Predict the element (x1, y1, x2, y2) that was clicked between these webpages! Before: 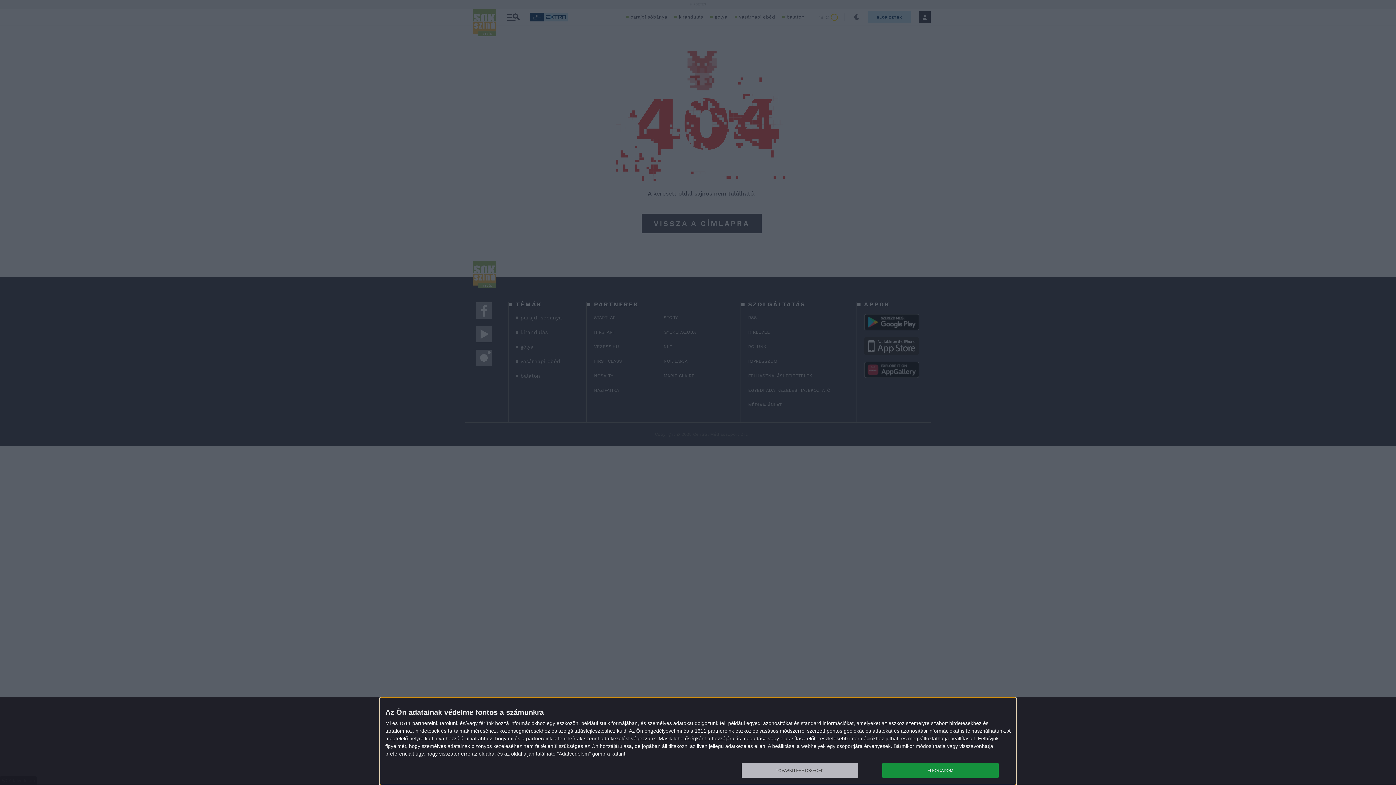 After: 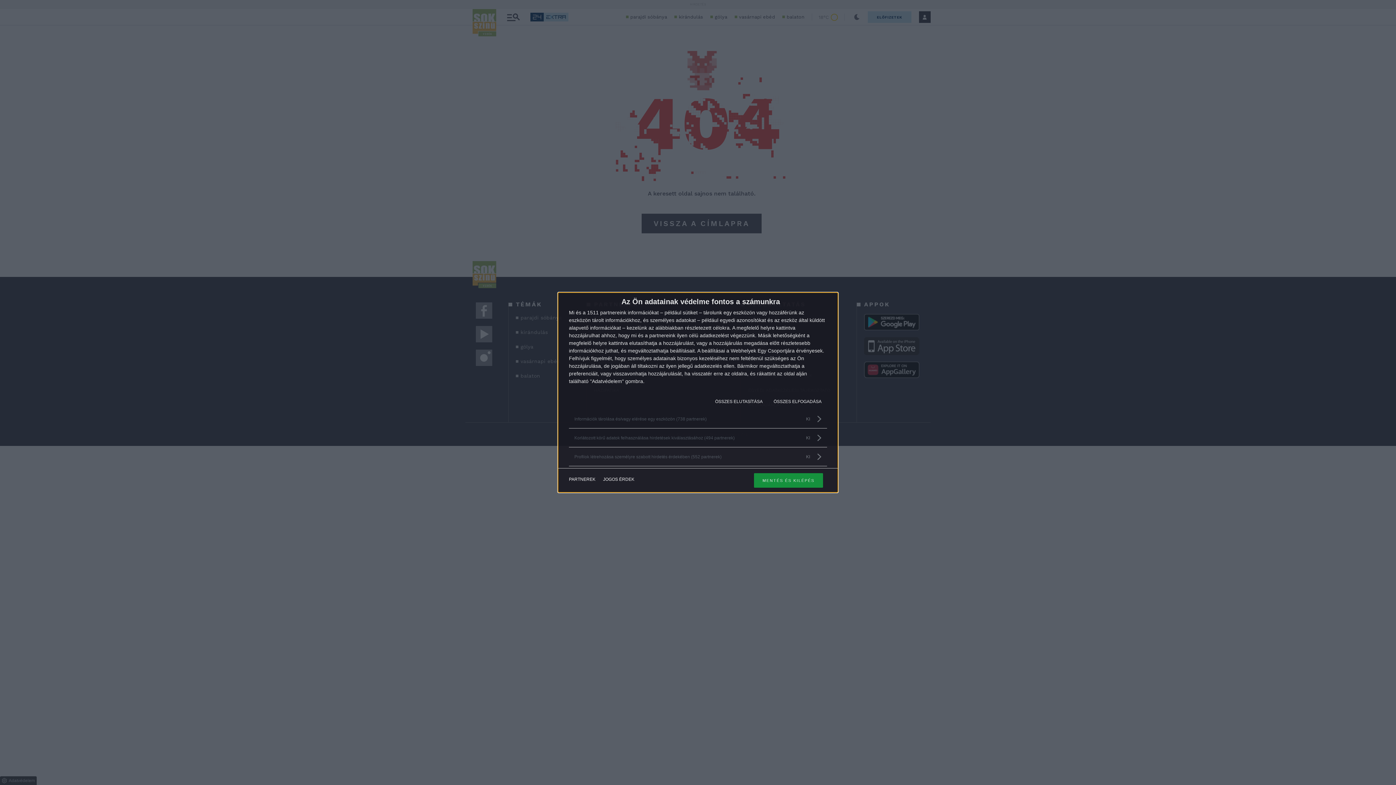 Action: label: TOVÁBBI LEHETŐSÉGEK bbox: (741, 763, 858, 778)